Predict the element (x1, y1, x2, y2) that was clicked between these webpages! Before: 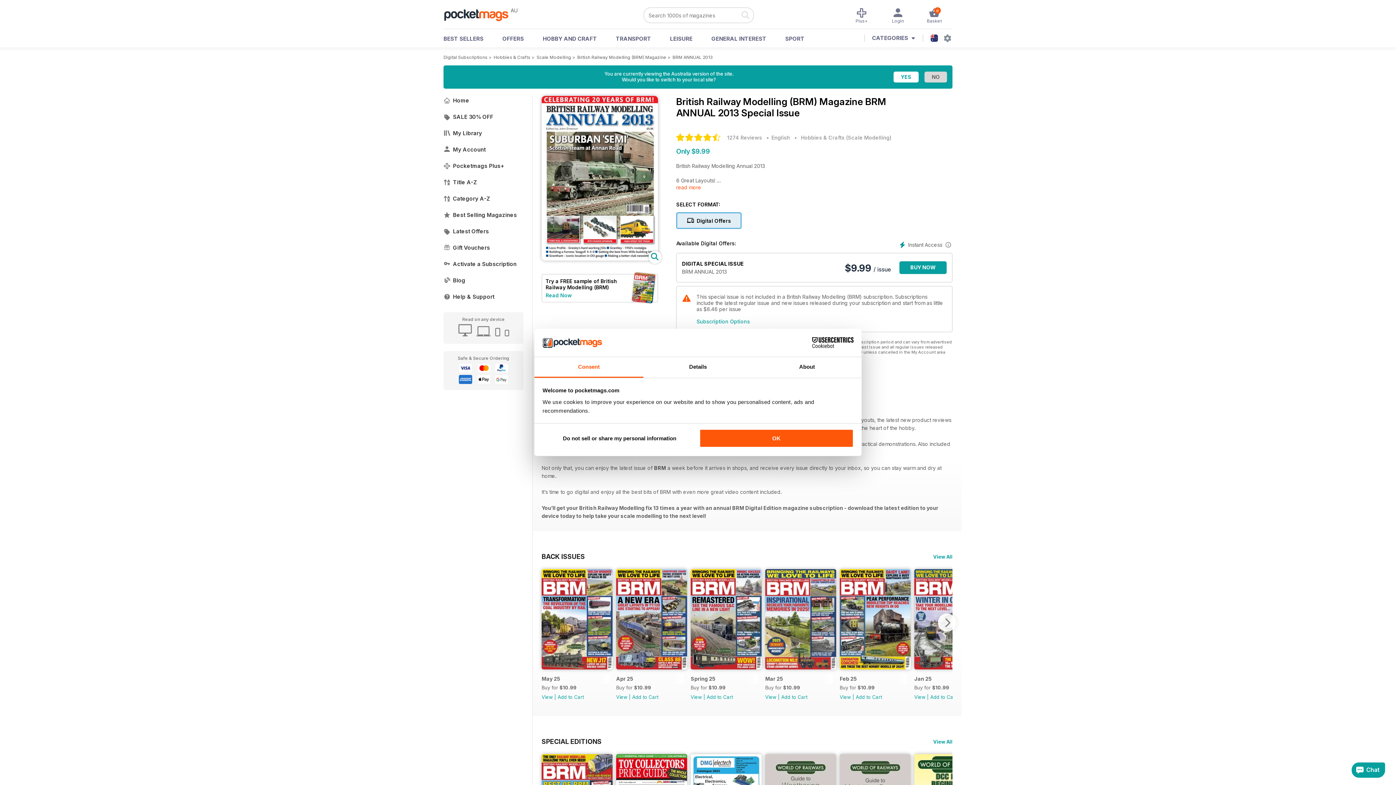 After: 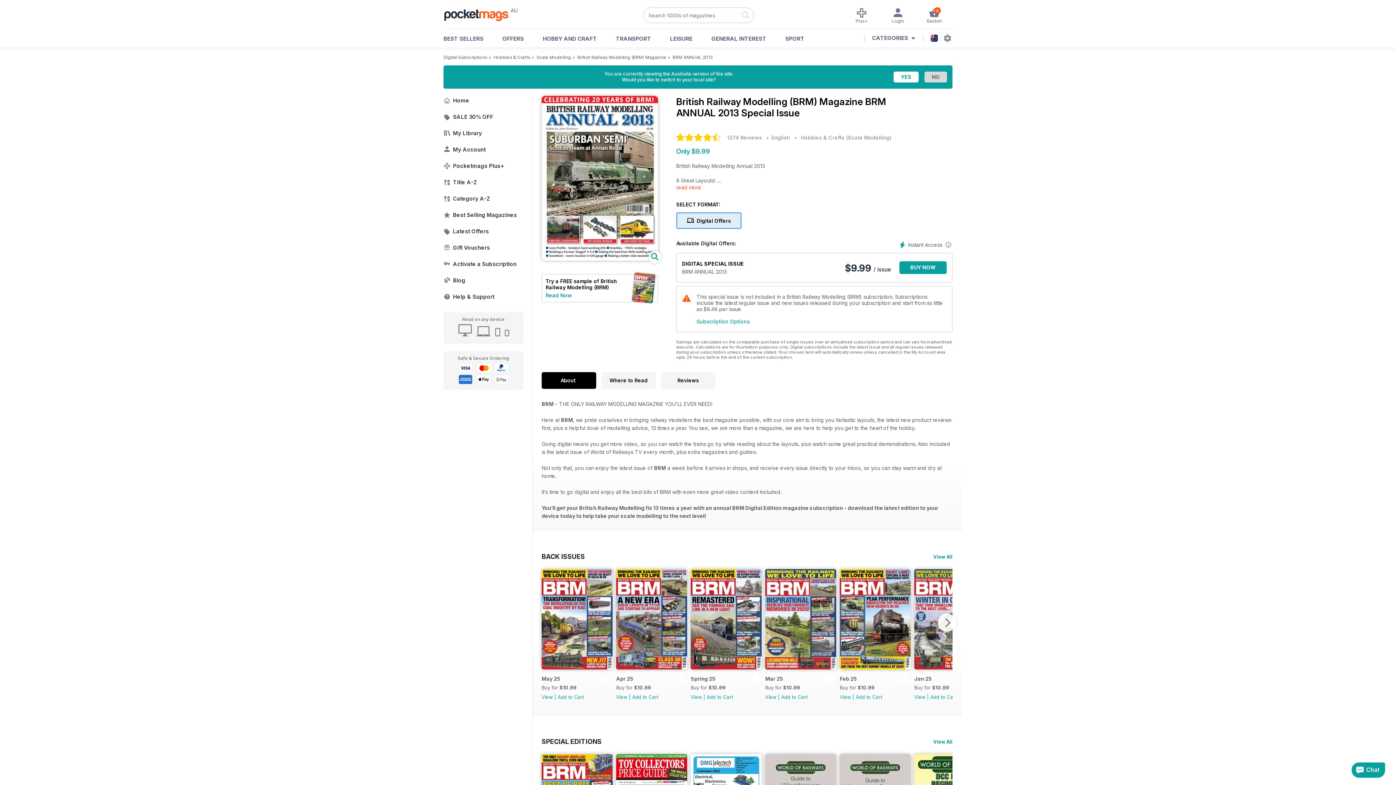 Action: bbox: (699, 429, 853, 447) label: OK